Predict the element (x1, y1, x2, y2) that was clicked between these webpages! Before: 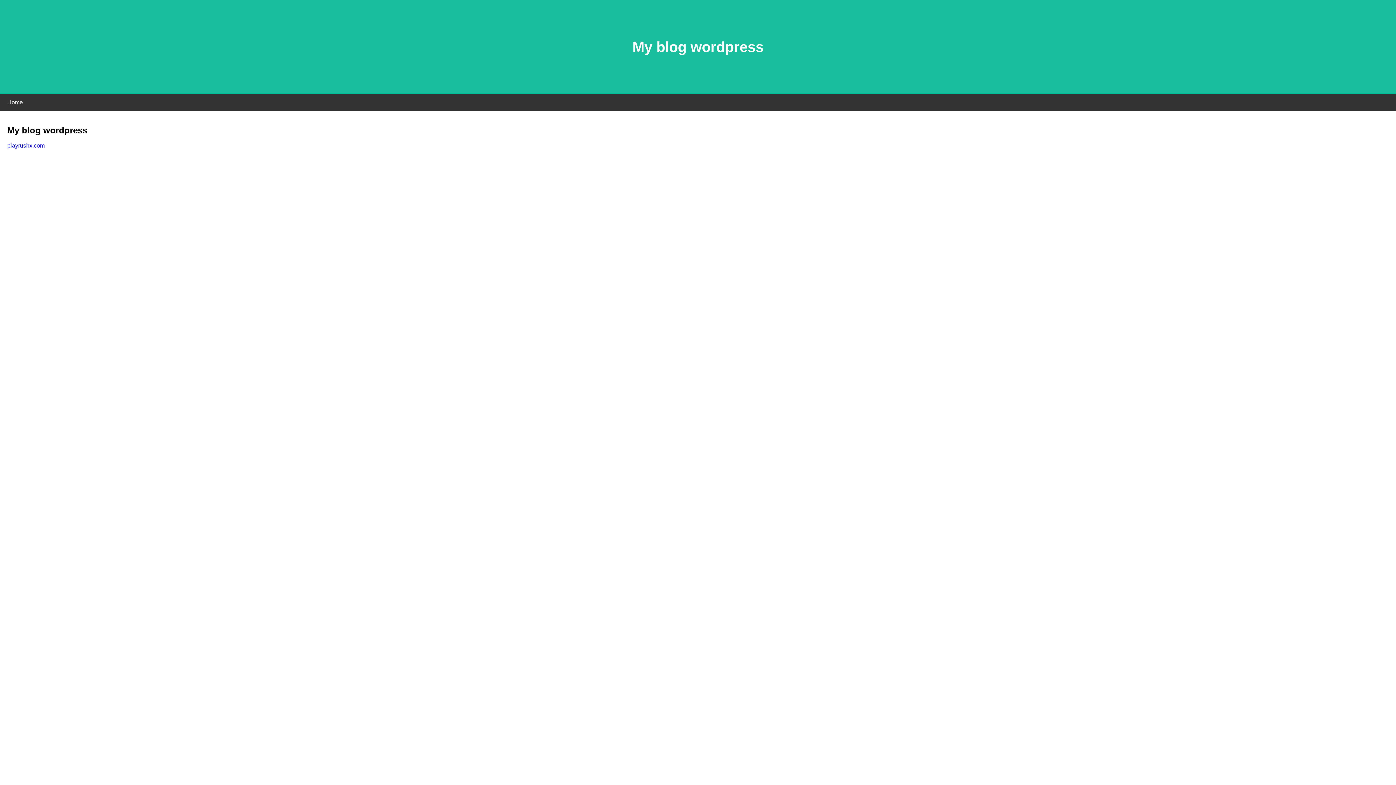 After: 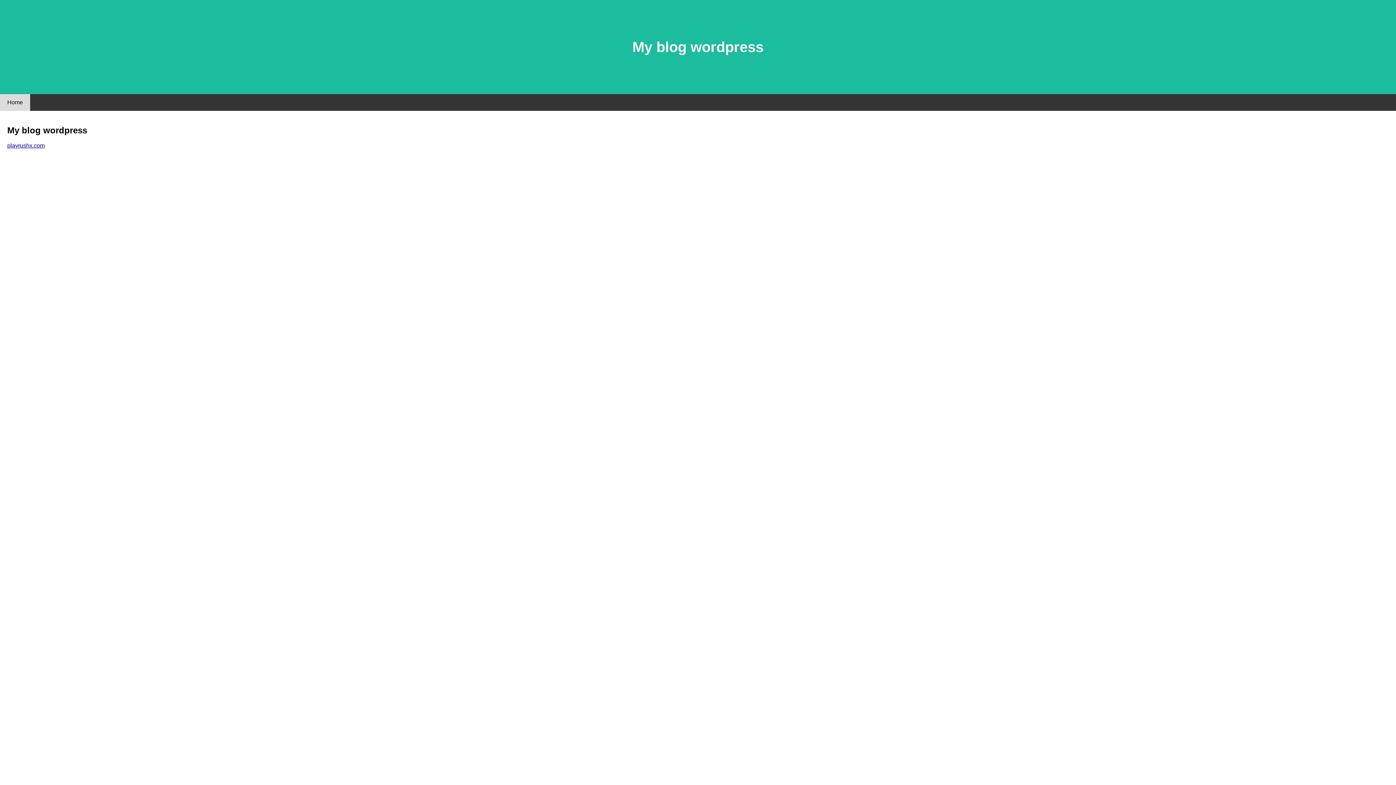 Action: bbox: (0, 94, 30, 110) label: Home